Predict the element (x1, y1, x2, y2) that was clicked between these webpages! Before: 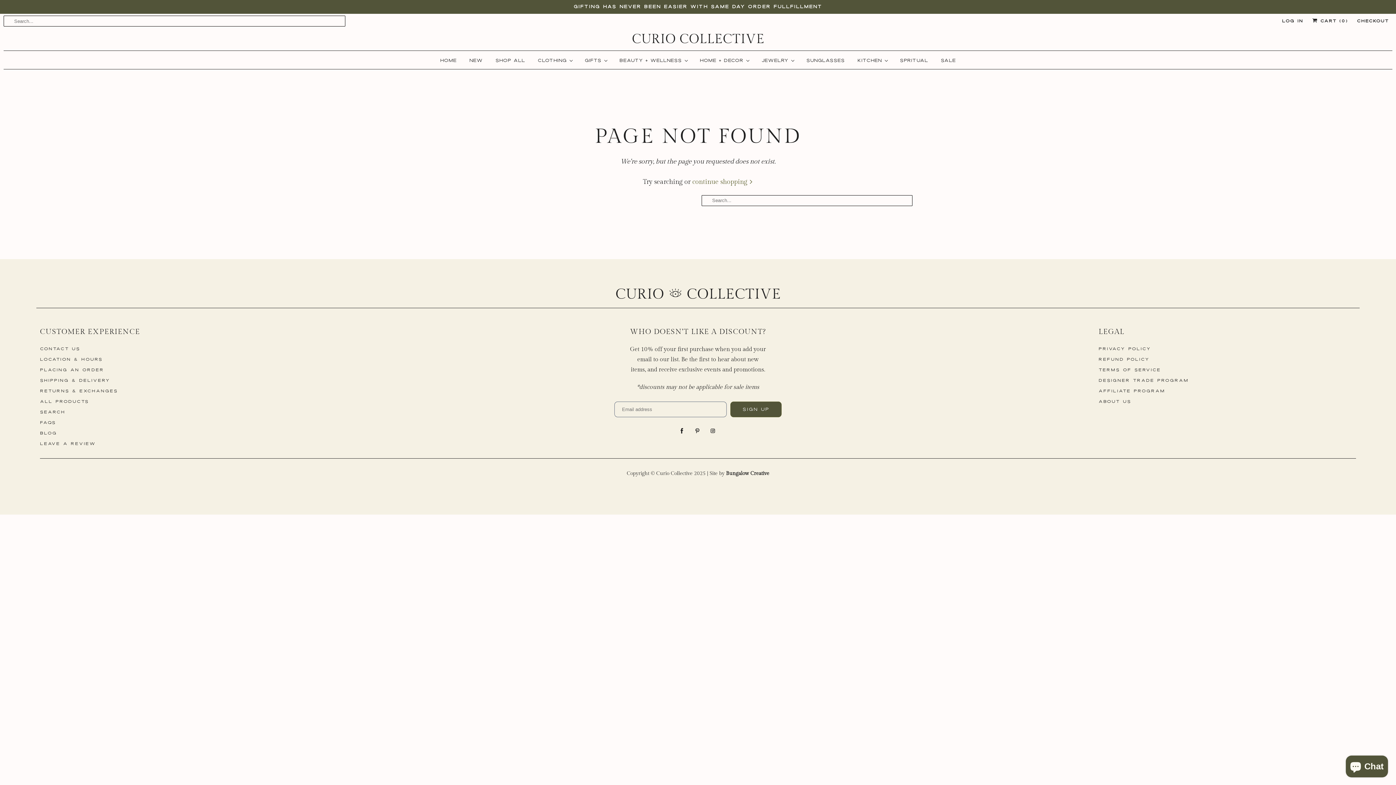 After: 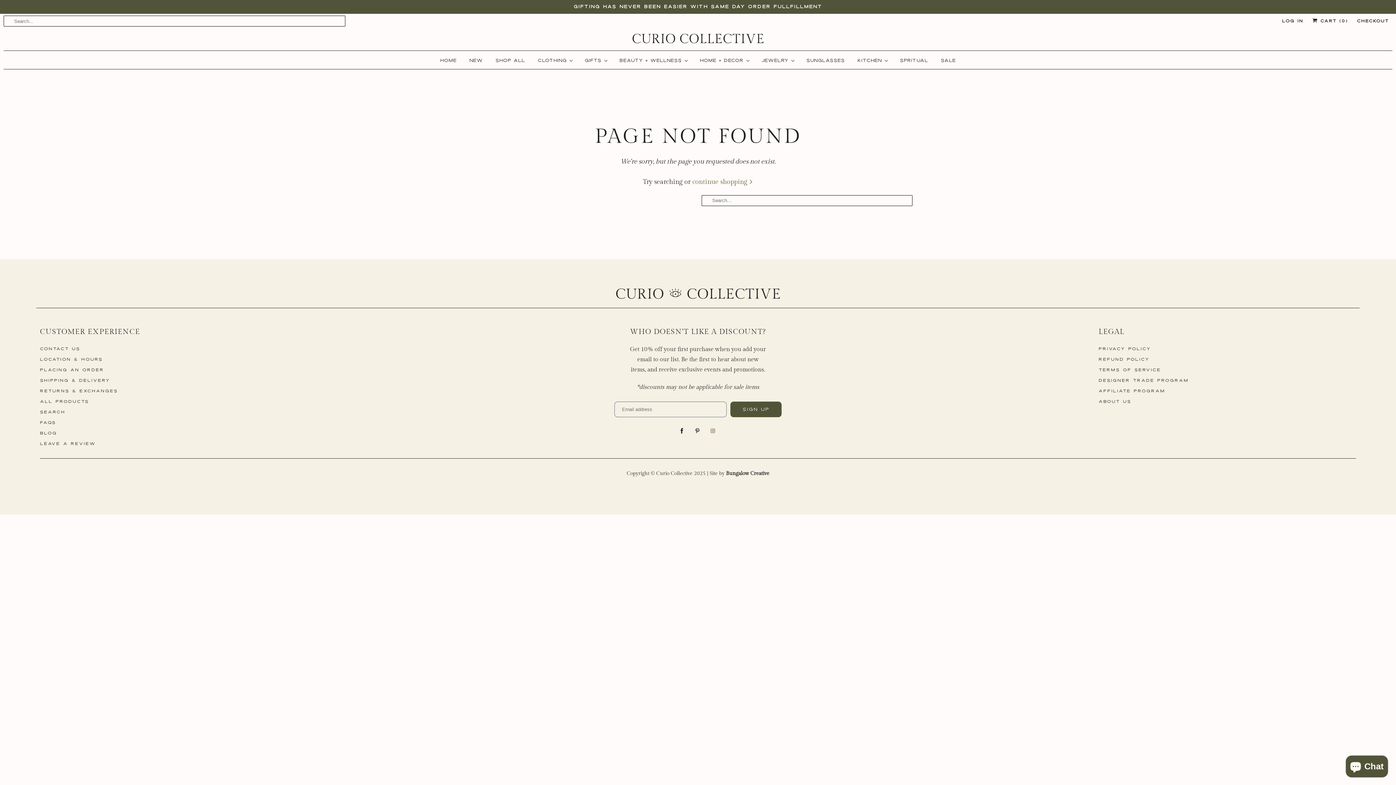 Action: bbox: (708, 426, 719, 435)